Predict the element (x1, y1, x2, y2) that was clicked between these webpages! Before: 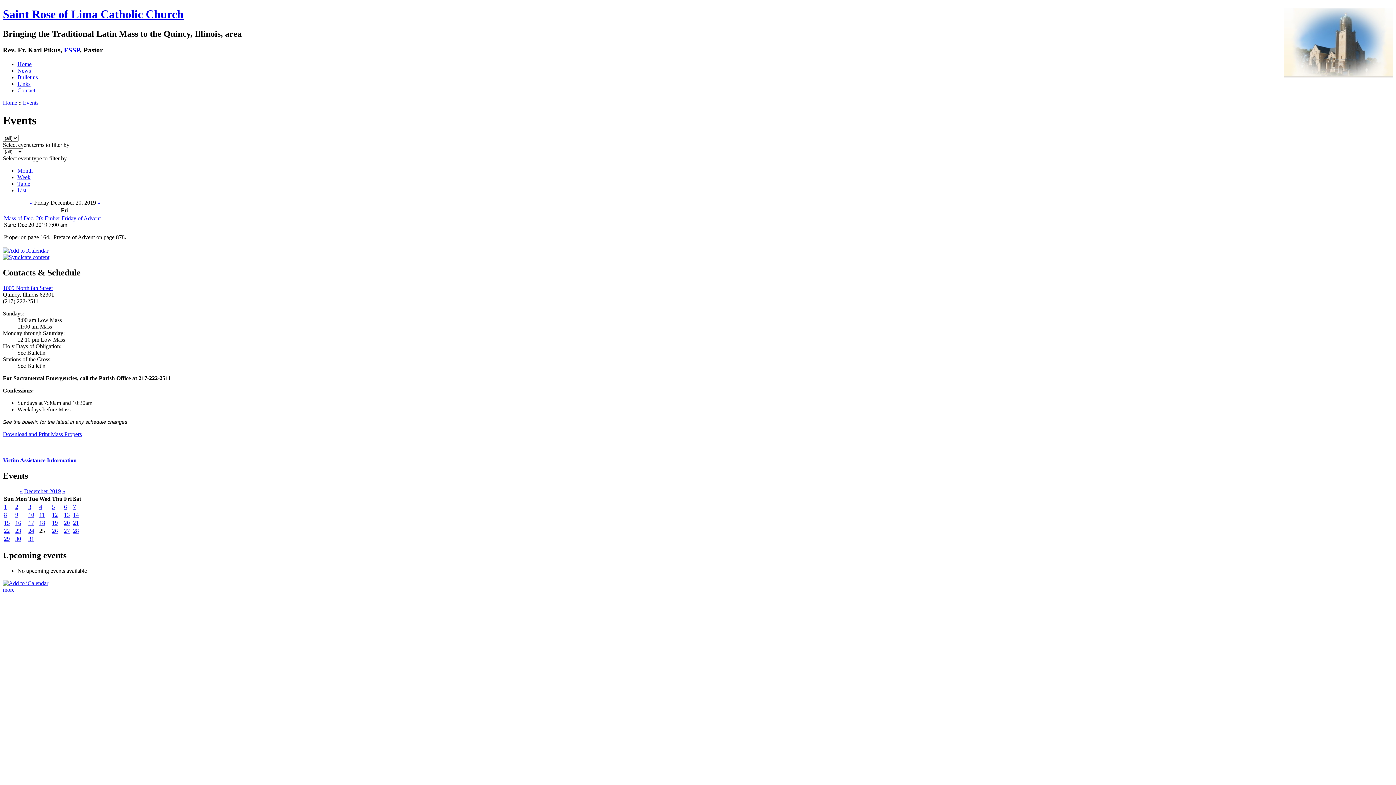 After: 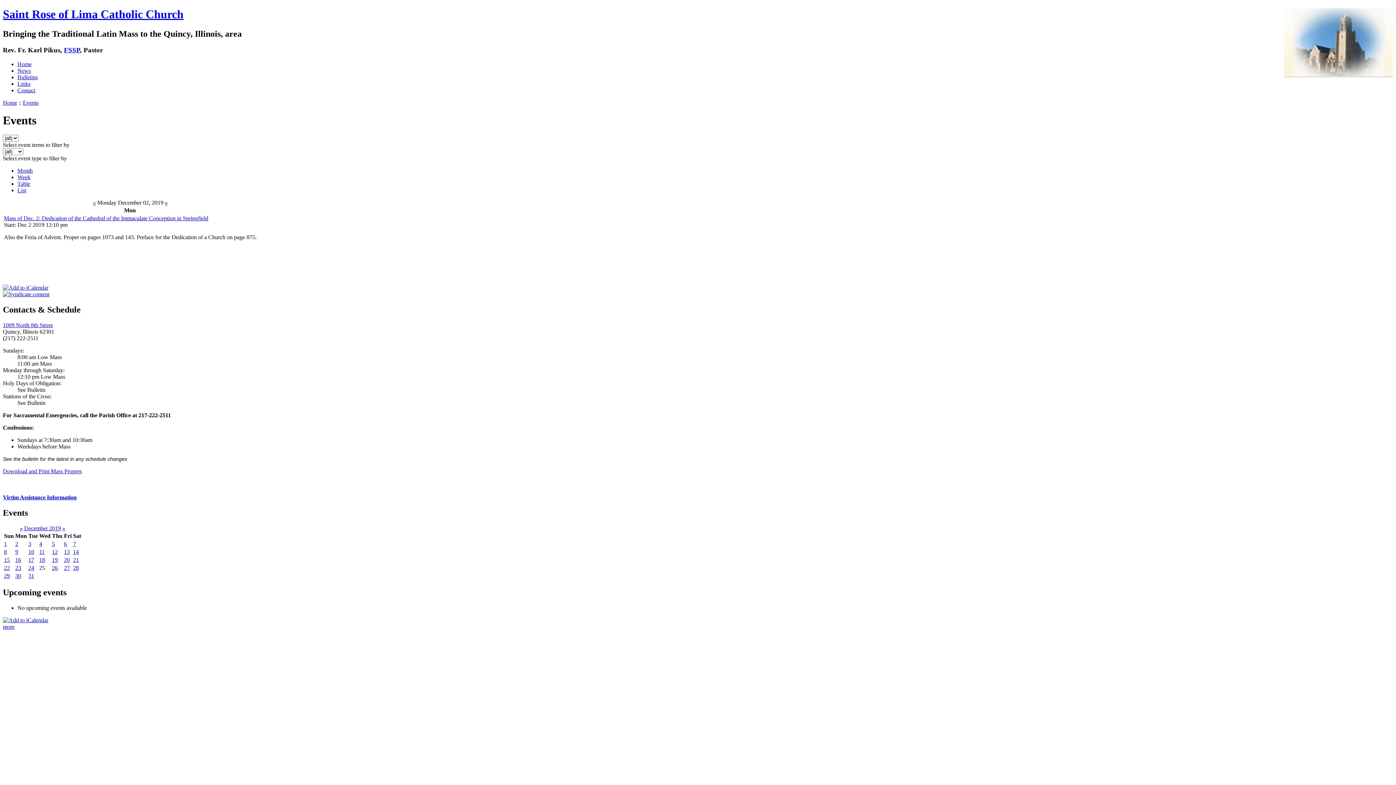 Action: bbox: (15, 503, 18, 510) label: 2